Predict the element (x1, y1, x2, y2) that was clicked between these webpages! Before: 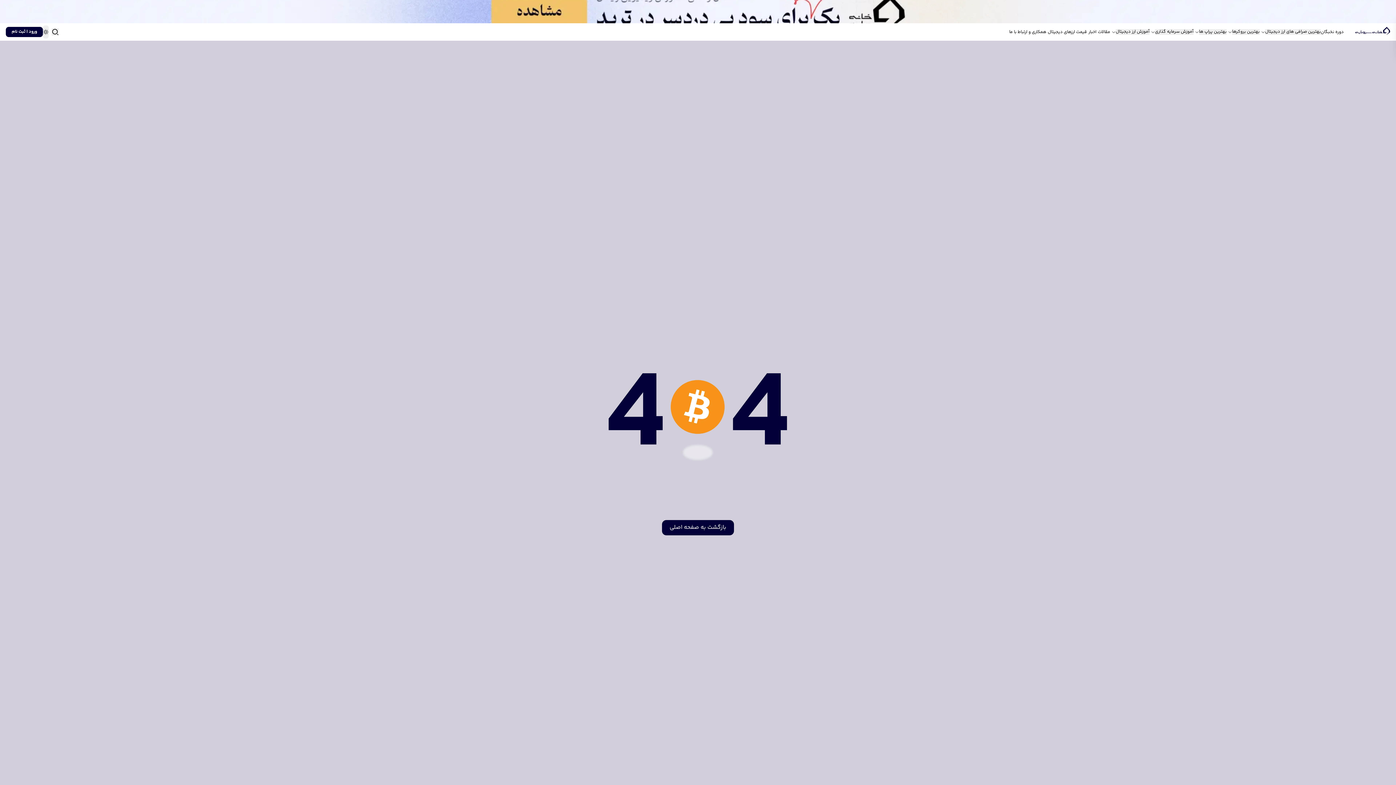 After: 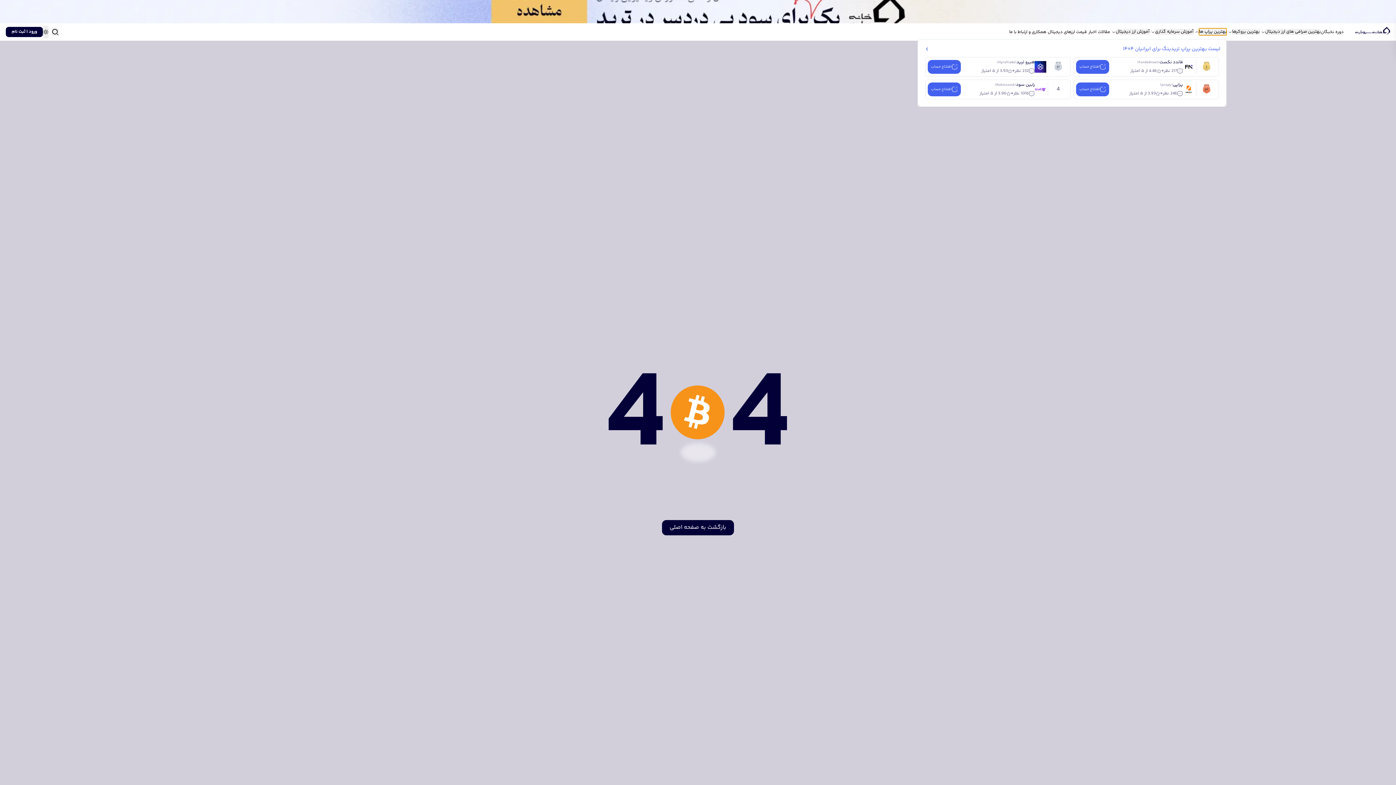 Action: bbox: (1199, 29, 1226, 34) label: بهترین پراپ ها